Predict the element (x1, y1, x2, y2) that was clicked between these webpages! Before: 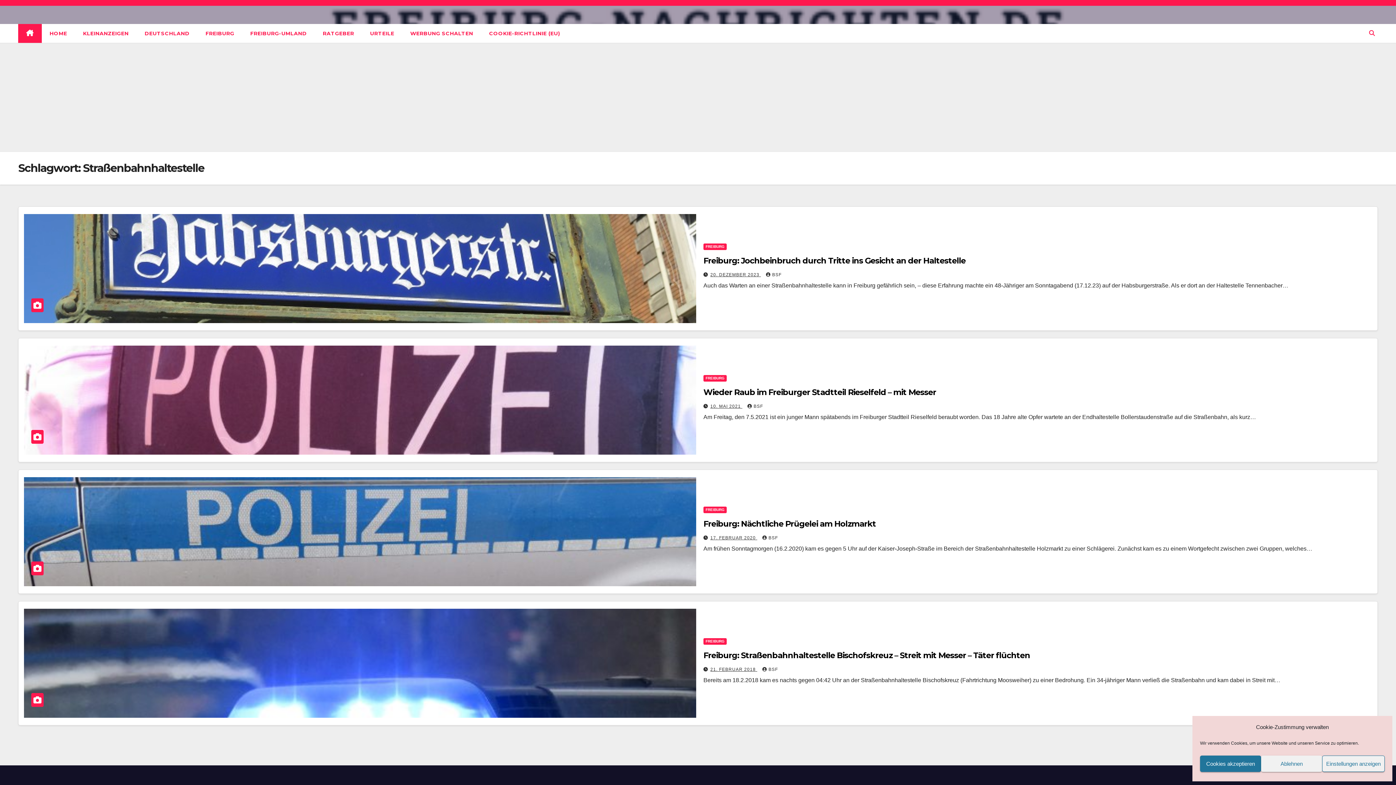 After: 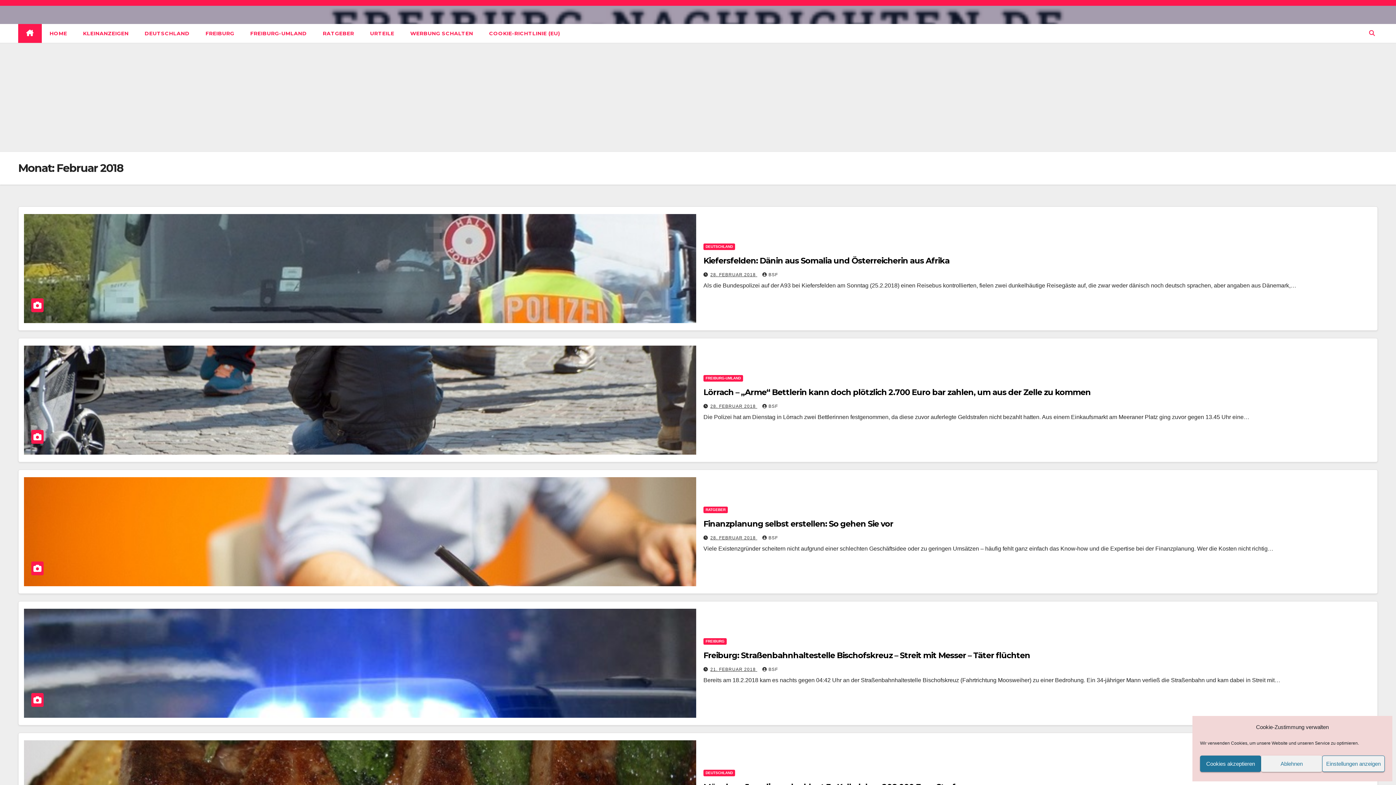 Action: bbox: (710, 667, 757, 672) label: 21. FEBRUAR 2018 